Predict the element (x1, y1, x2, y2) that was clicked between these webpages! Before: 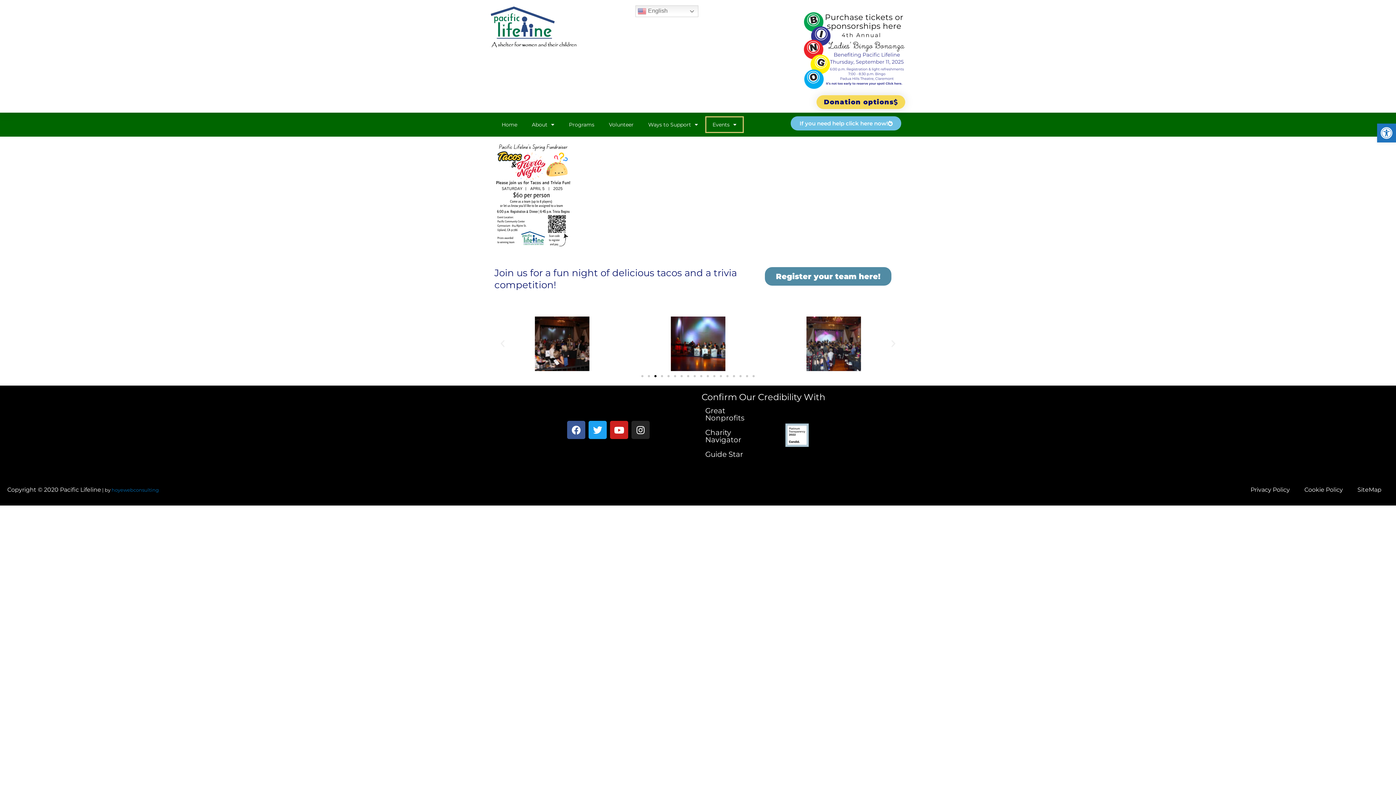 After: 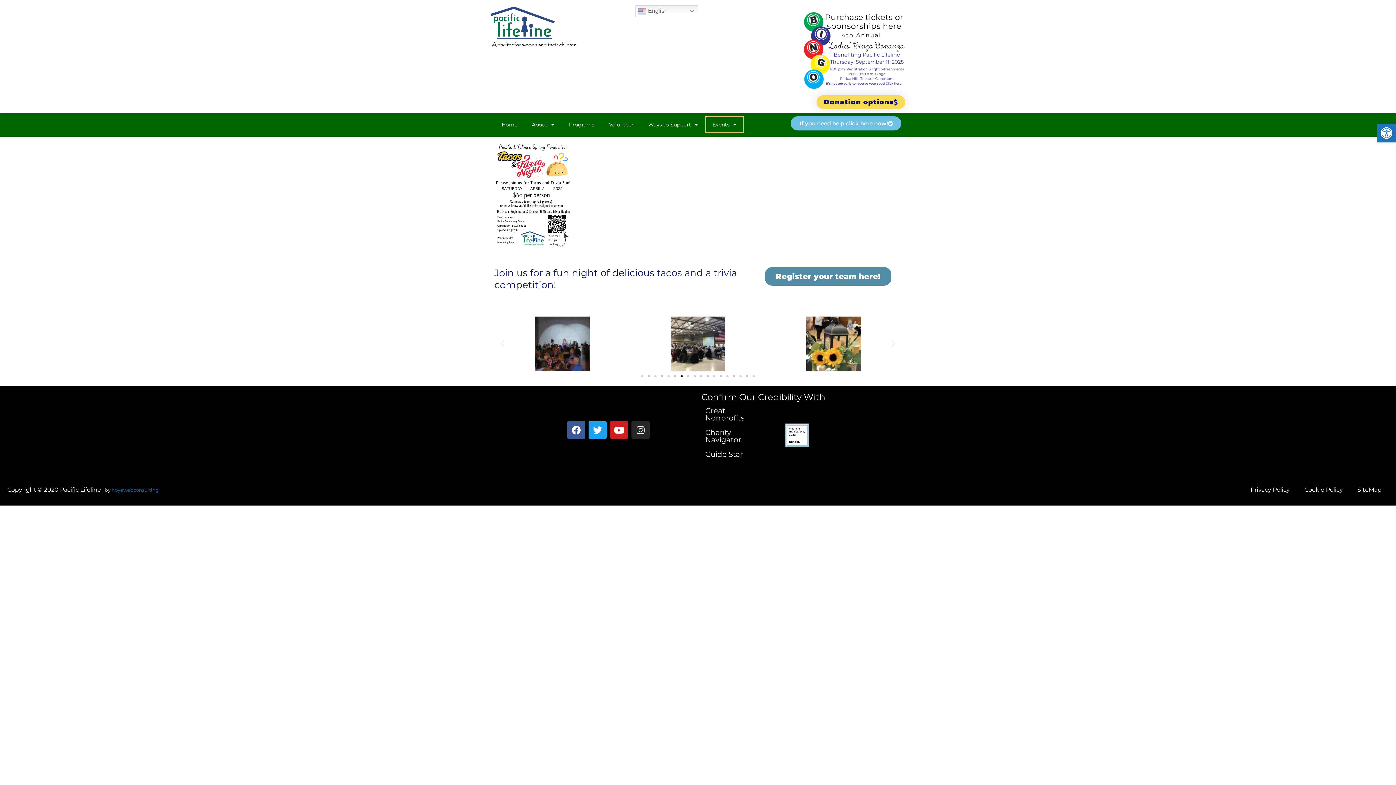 Action: label: Great Nonprofits bbox: (705, 406, 744, 422)